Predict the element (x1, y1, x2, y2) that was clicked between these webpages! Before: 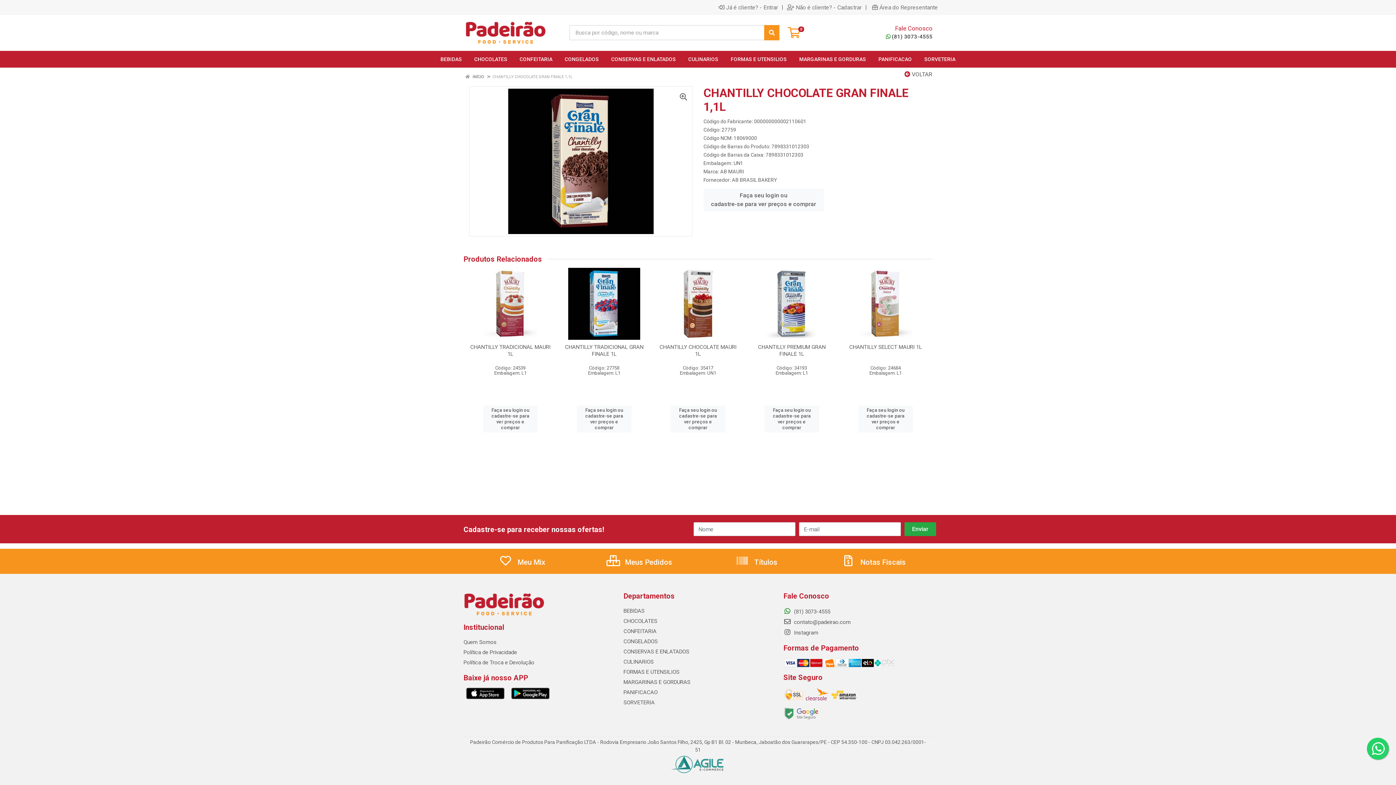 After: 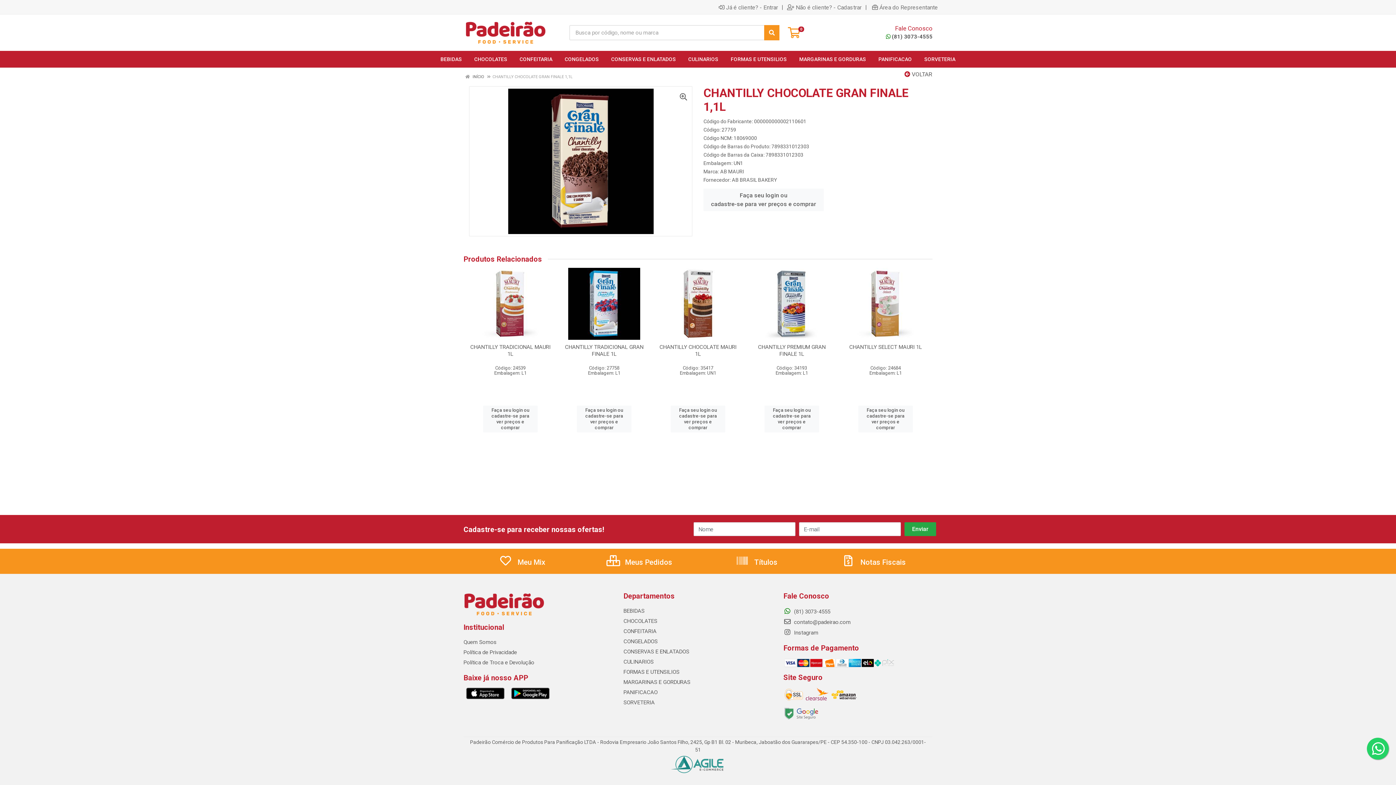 Action: bbox: (783, 629, 818, 636) label:  Instagram